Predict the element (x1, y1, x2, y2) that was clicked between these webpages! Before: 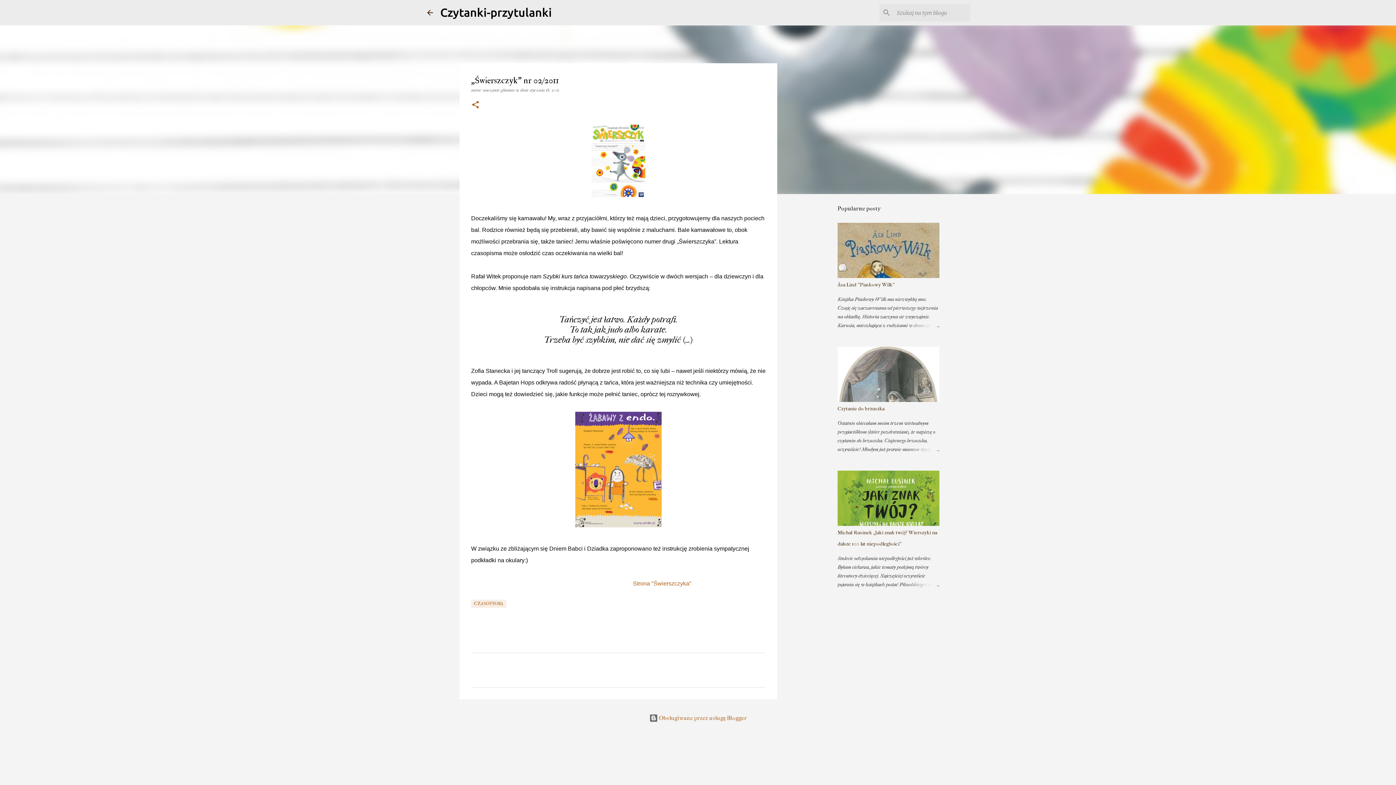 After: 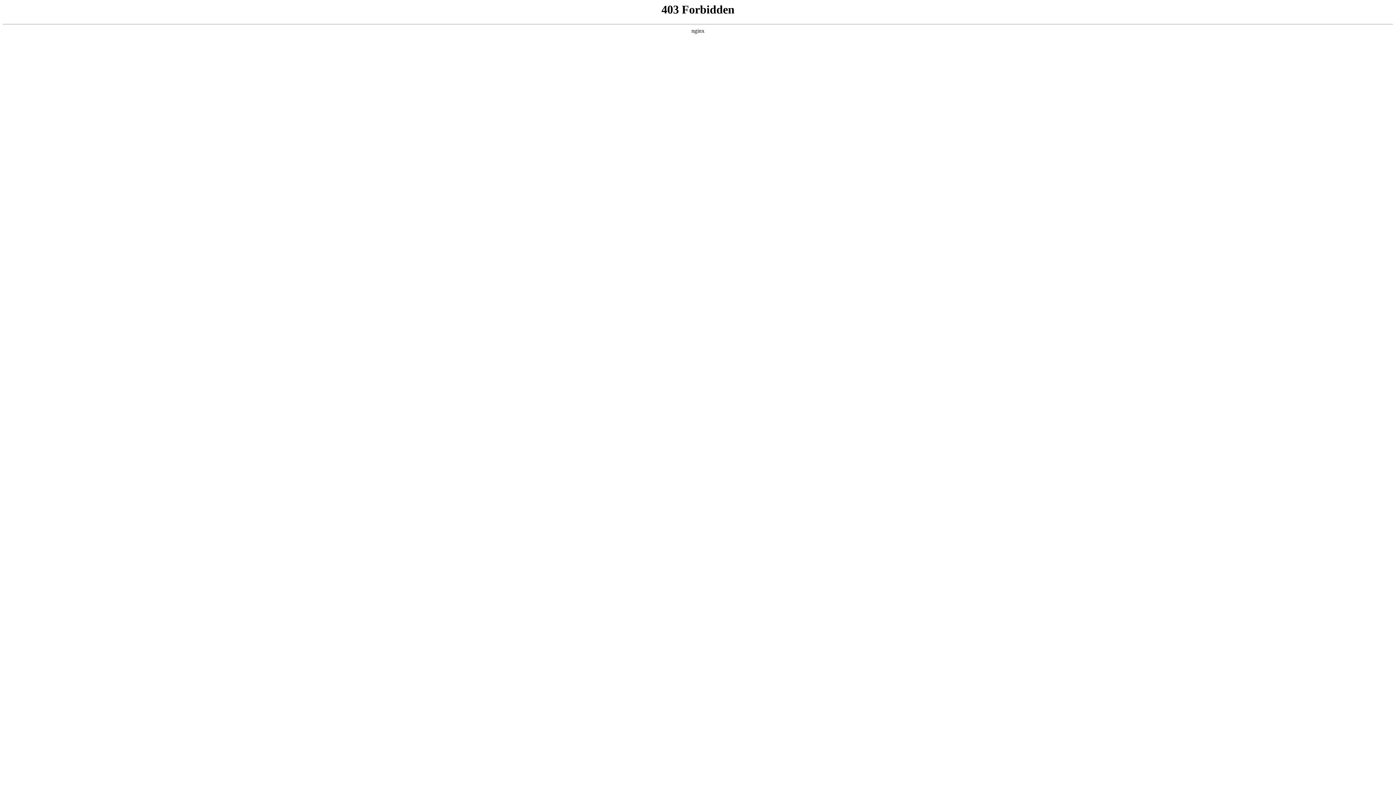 Action: label: Strona "Świerszczyka" bbox: (633, 580, 691, 587)